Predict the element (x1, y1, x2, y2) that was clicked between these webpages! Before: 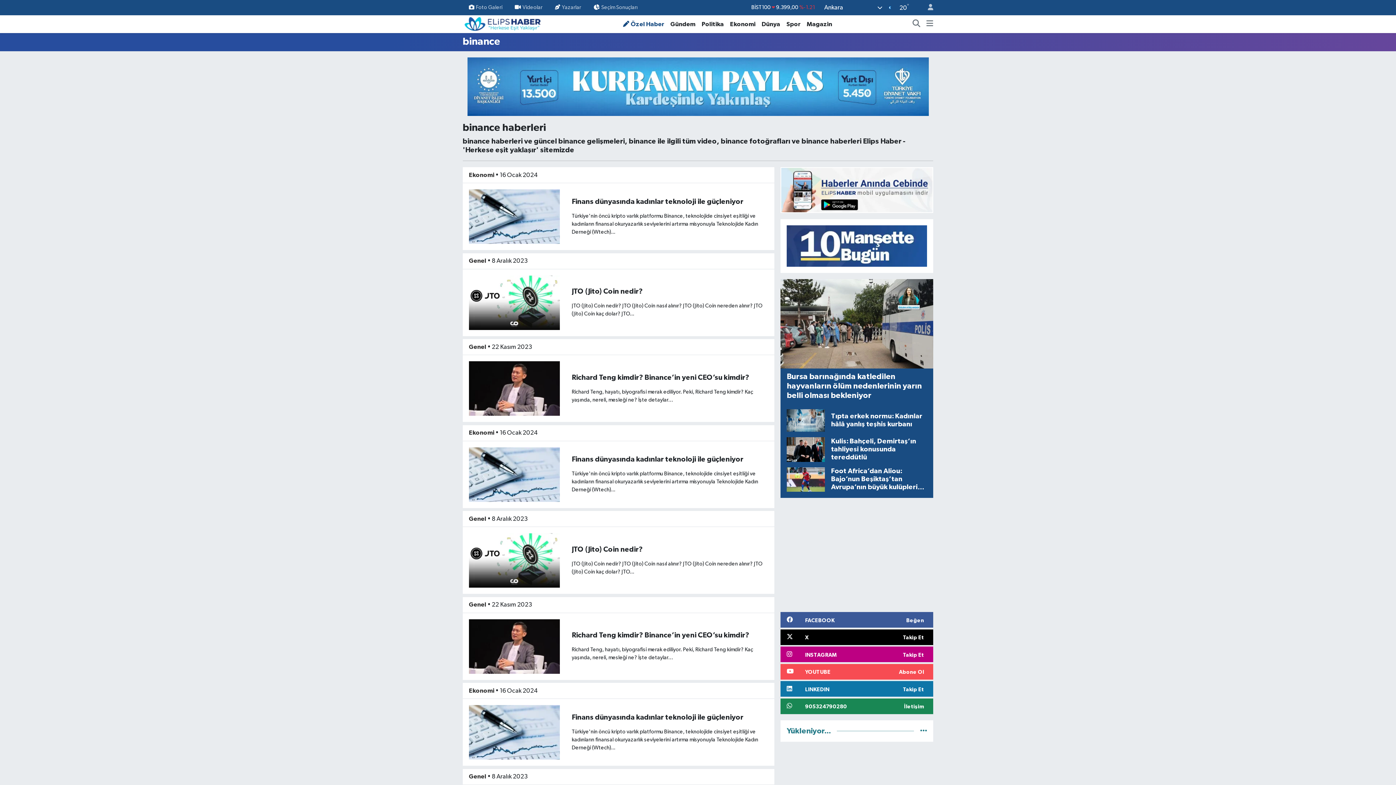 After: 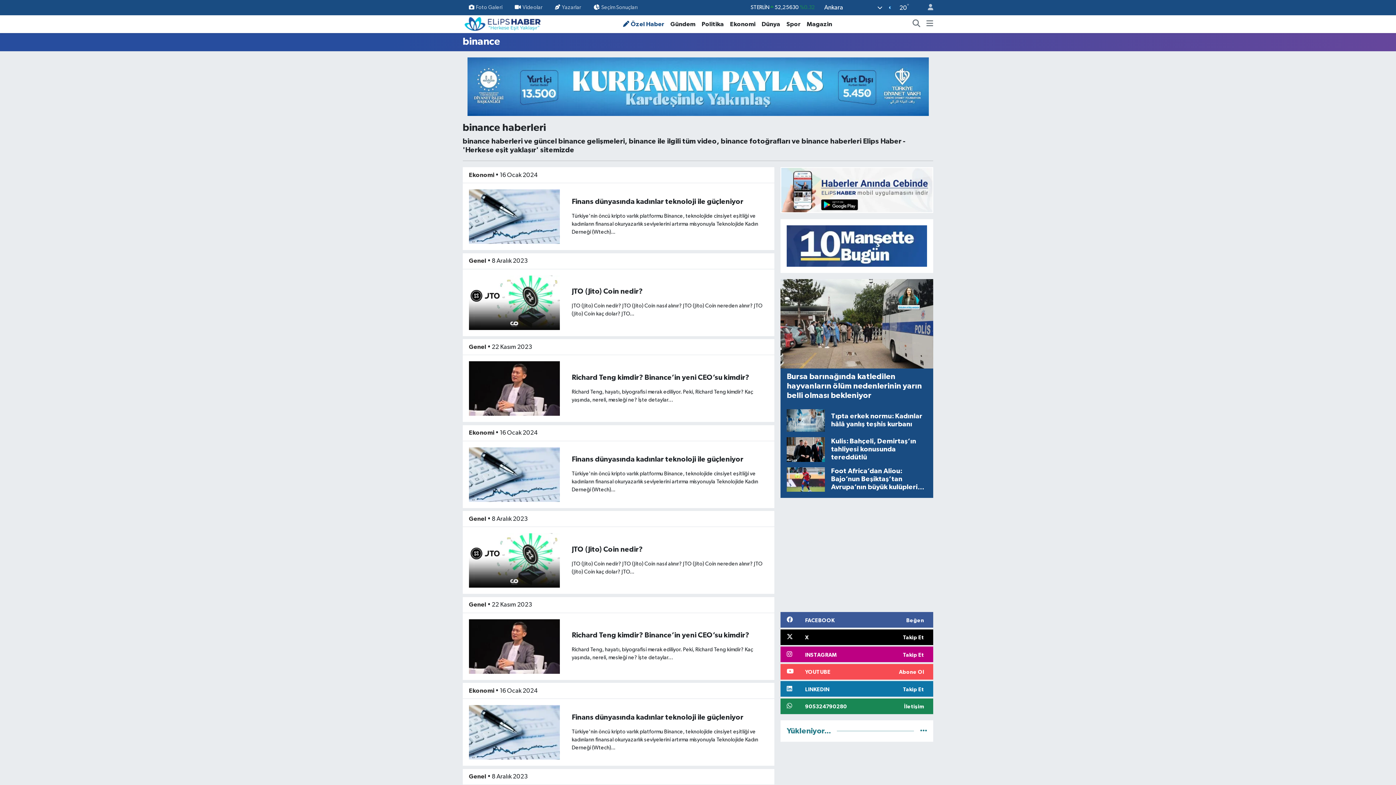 Action: bbox: (781, 137, 932, 143)